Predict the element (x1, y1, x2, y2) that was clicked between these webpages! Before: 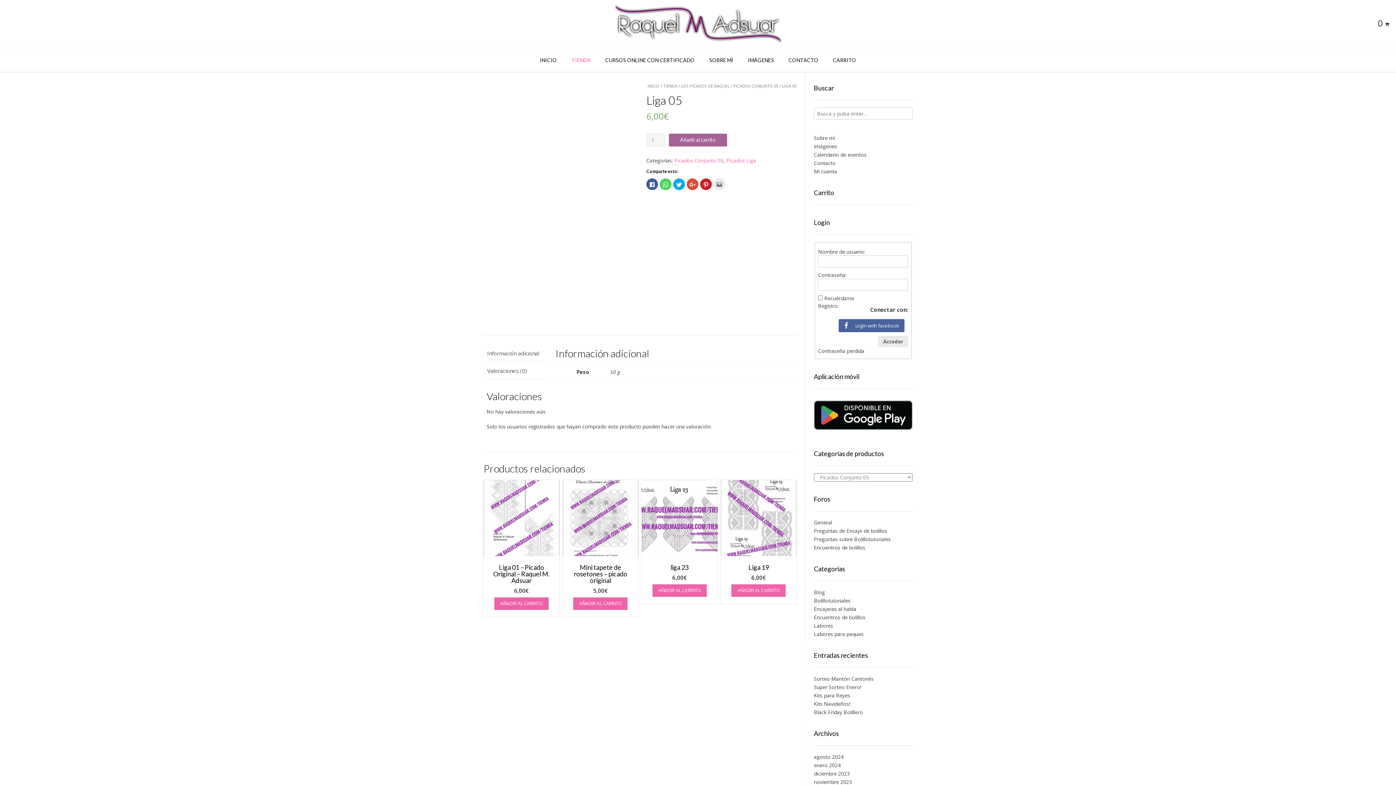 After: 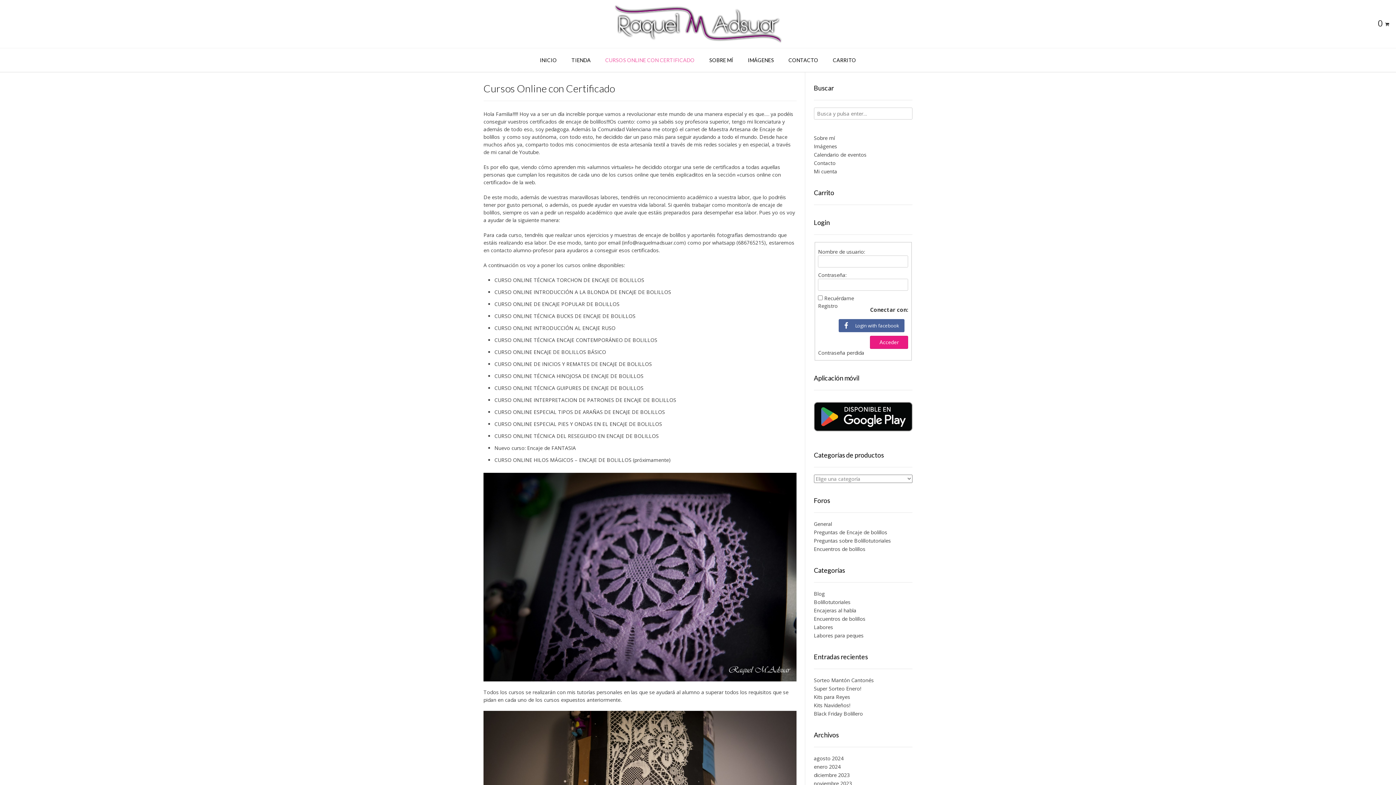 Action: bbox: (598, 48, 702, 72) label: CURSOS ONLINE CON CERTIFICADO